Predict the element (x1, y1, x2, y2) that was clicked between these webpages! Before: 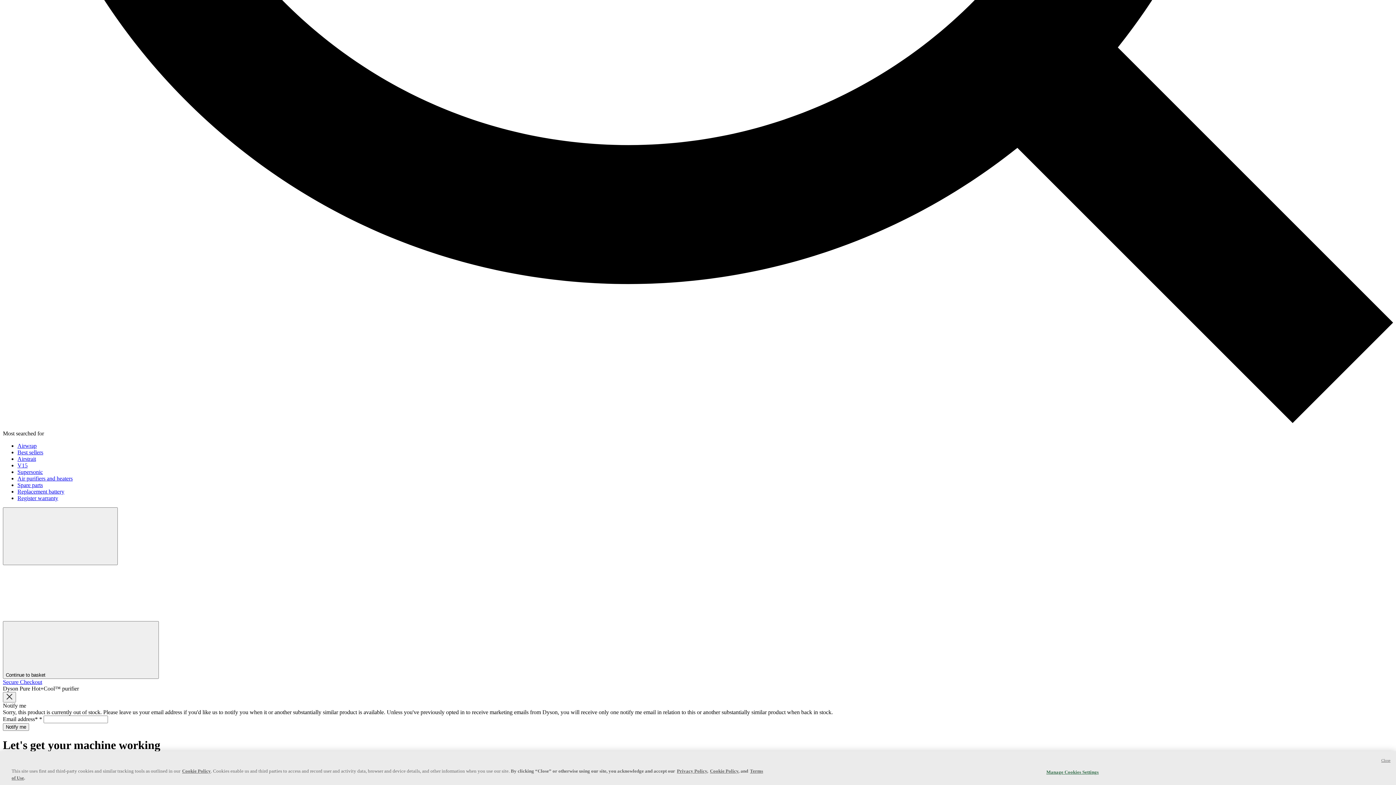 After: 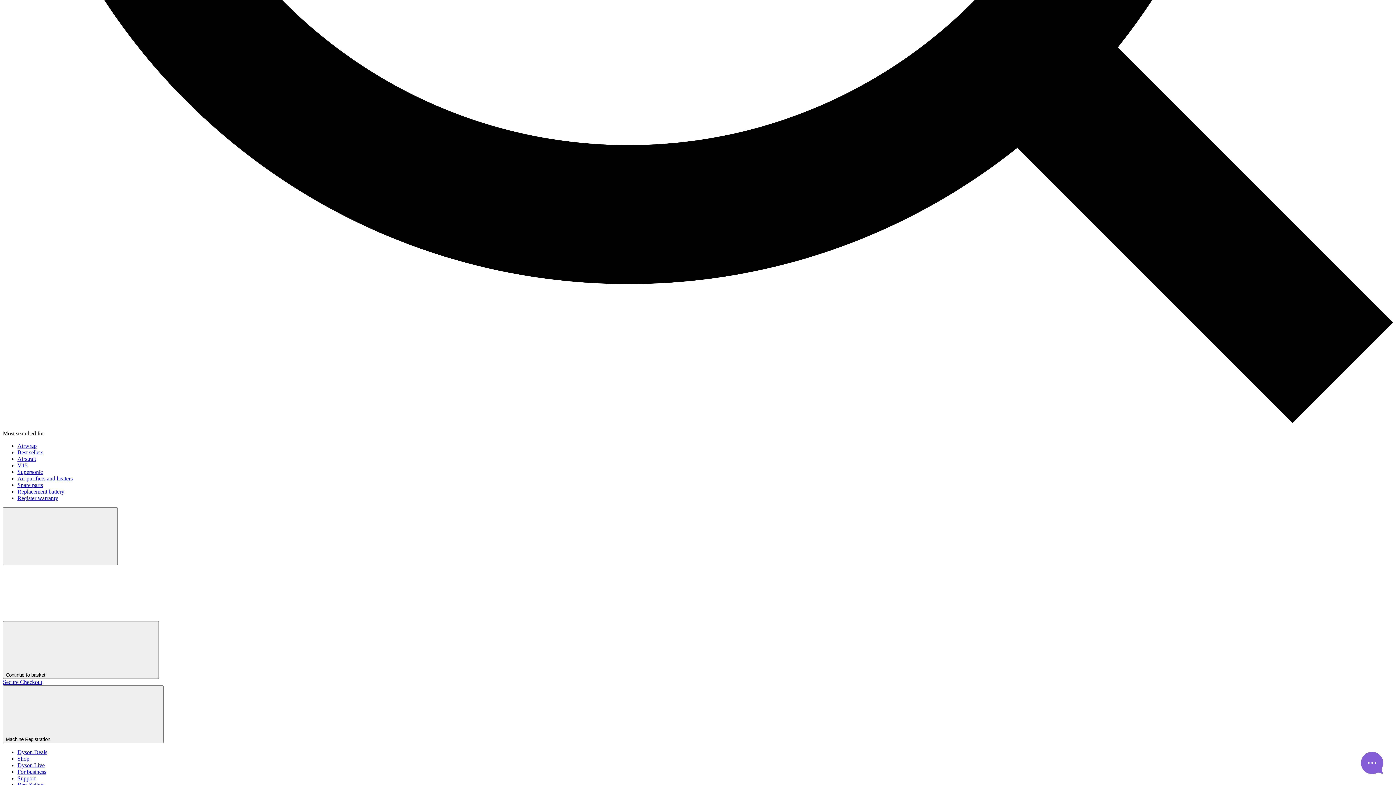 Action: label: Register warranty bbox: (17, 495, 58, 501)